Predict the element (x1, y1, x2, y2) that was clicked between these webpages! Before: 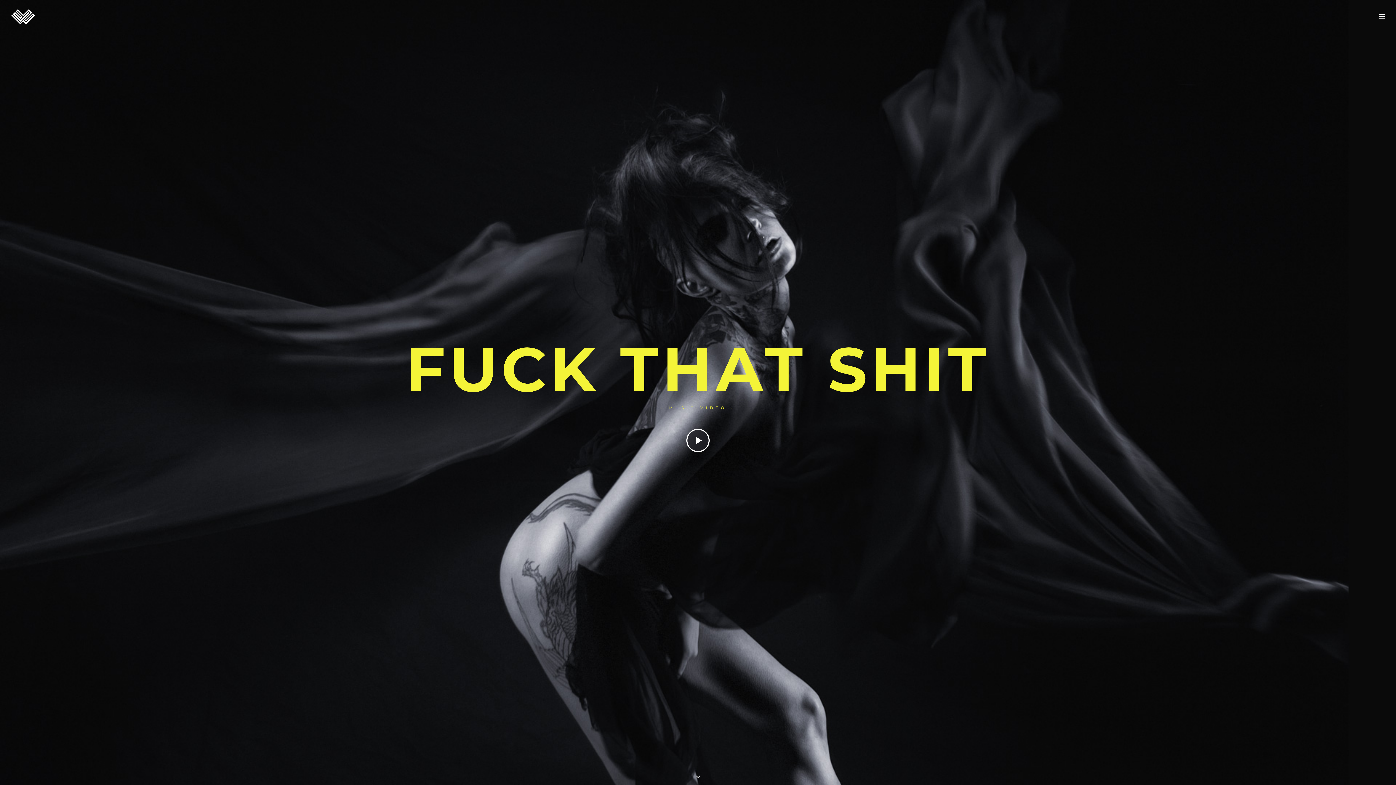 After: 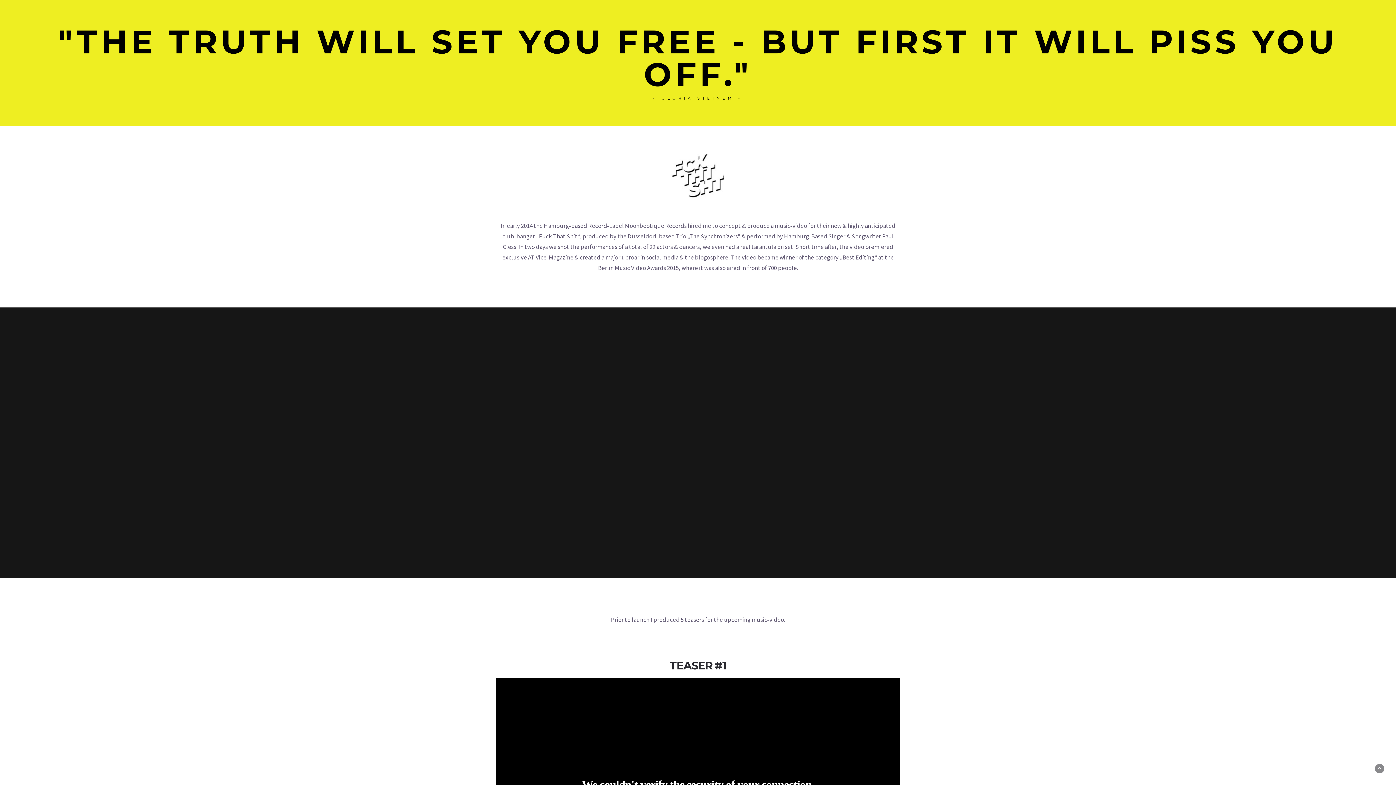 Action: bbox: (692, 769, 704, 781)